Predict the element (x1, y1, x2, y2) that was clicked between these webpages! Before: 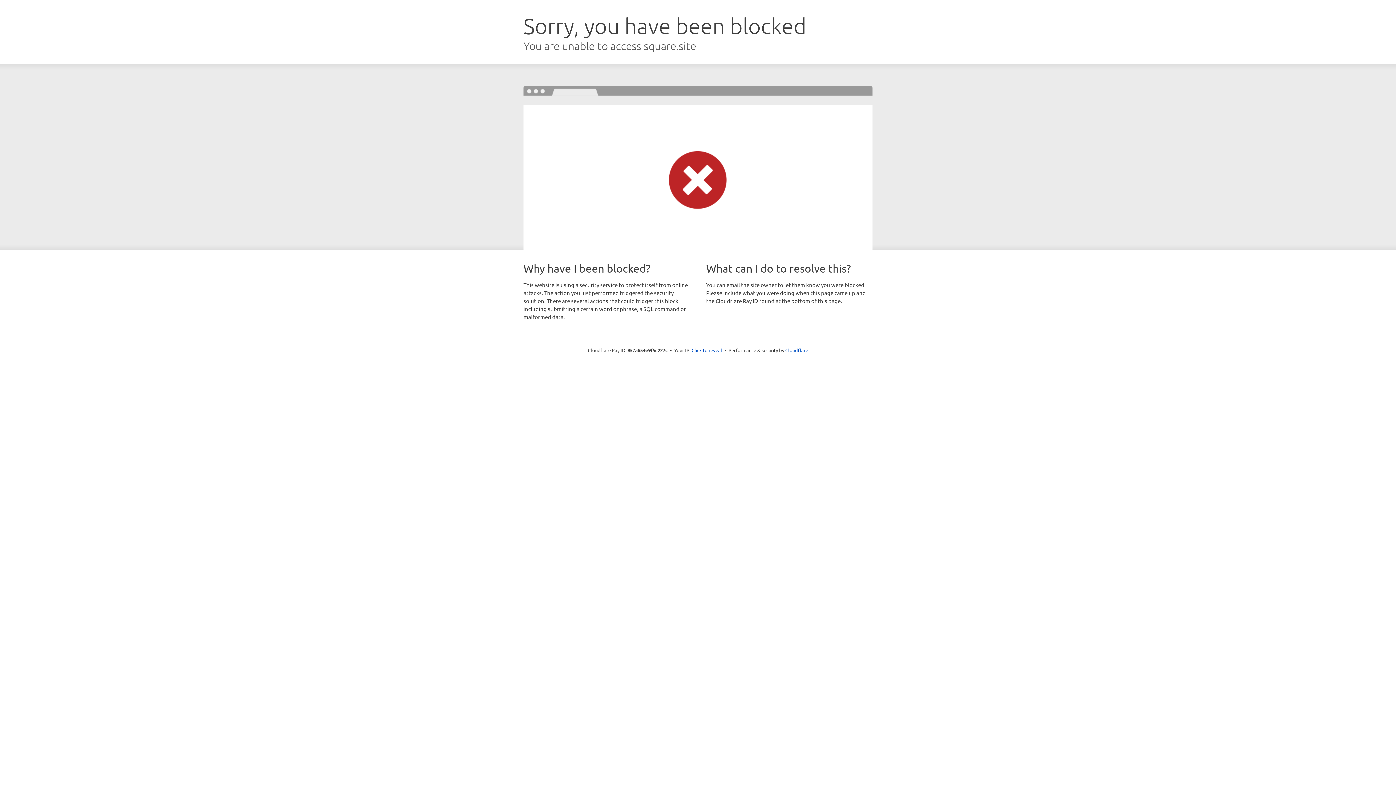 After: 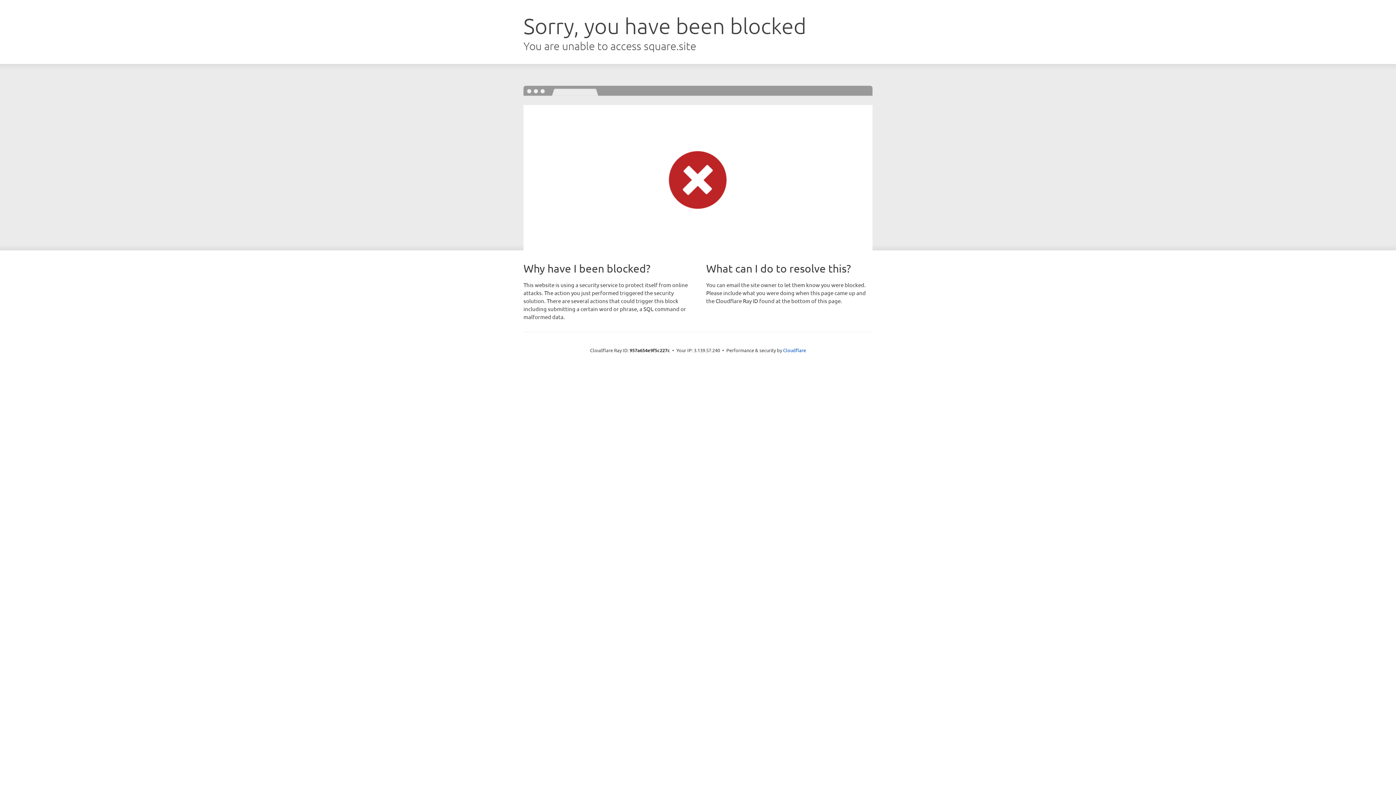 Action: bbox: (691, 346, 722, 353) label: Click to reveal